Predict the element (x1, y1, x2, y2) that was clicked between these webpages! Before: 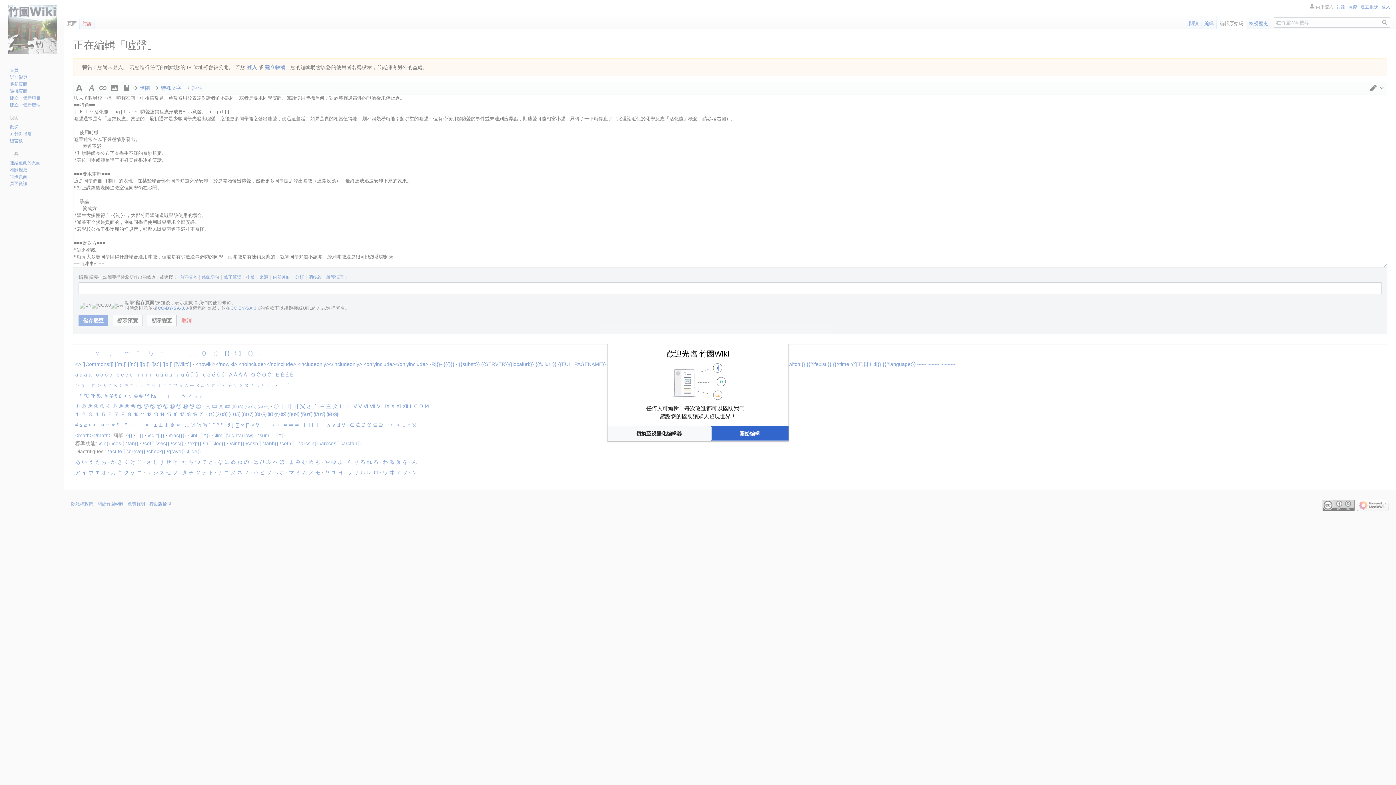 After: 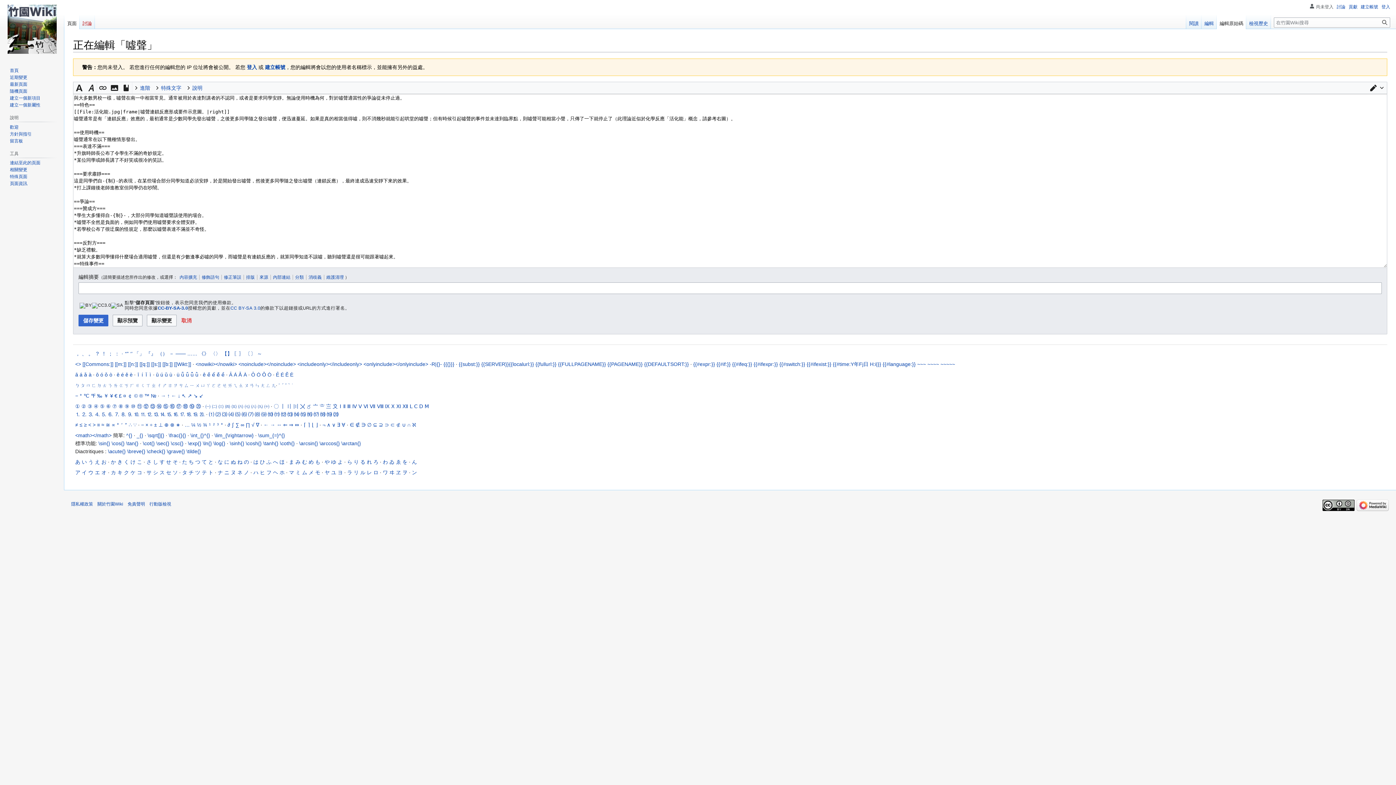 Action: label: 開始編輯 bbox: (711, 426, 788, 440)